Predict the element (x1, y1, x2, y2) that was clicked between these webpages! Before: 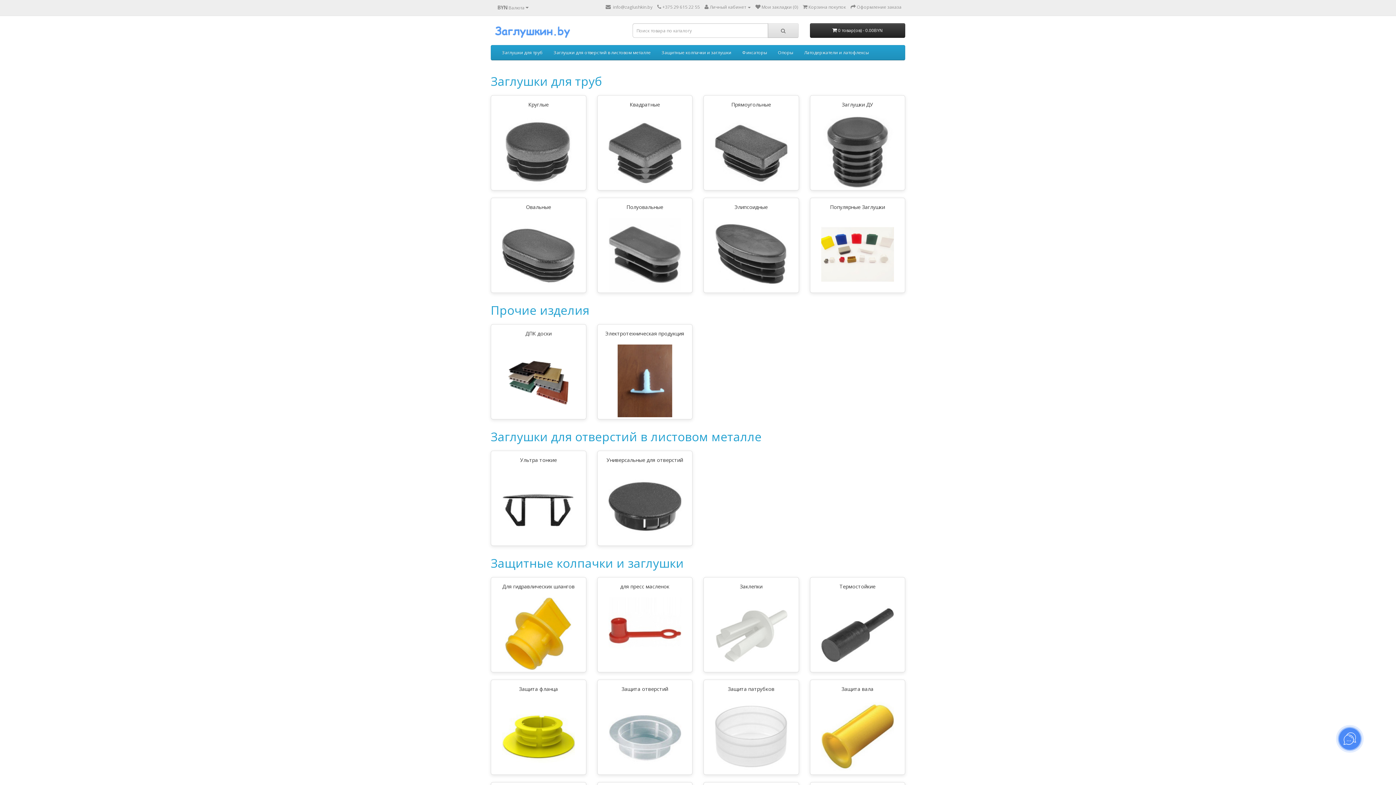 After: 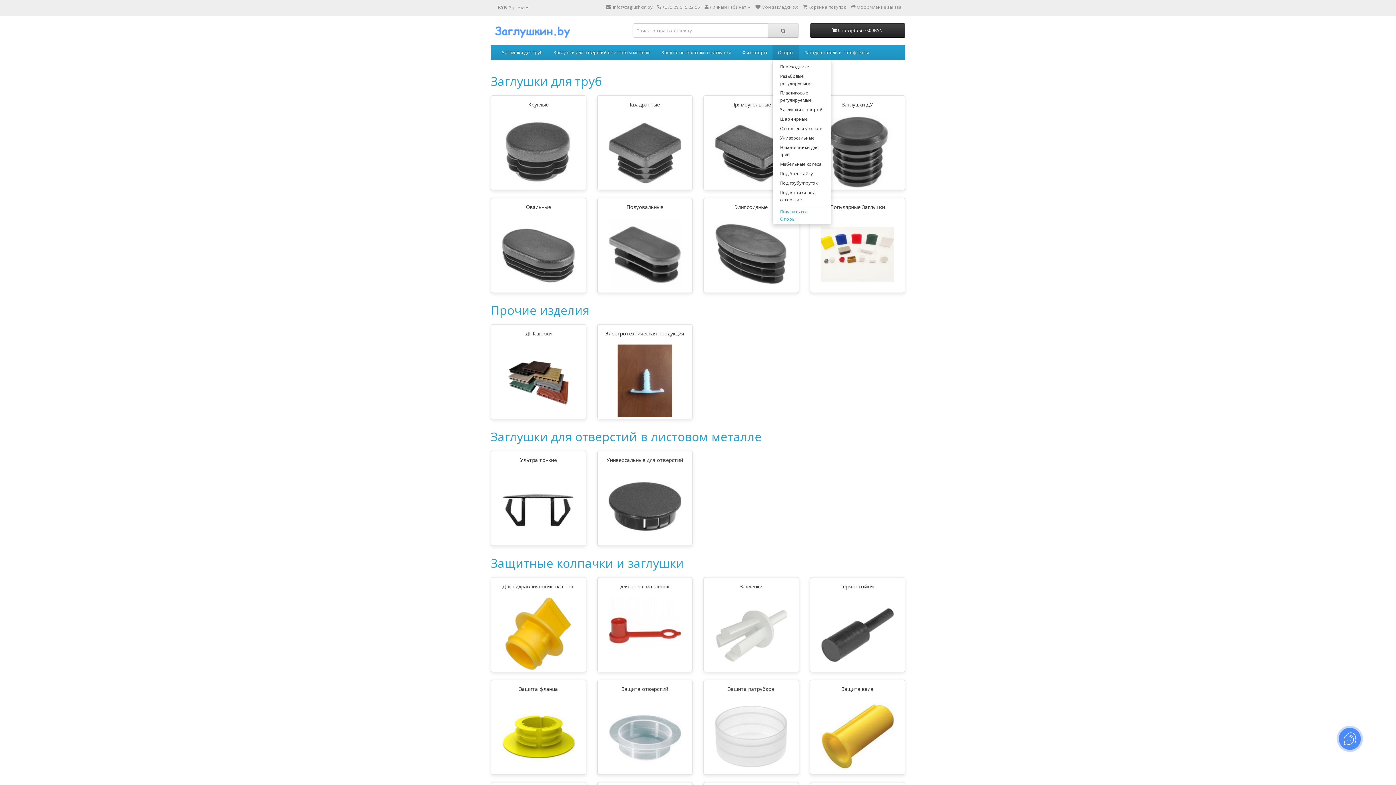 Action: label: Опоры bbox: (772, 45, 798, 60)